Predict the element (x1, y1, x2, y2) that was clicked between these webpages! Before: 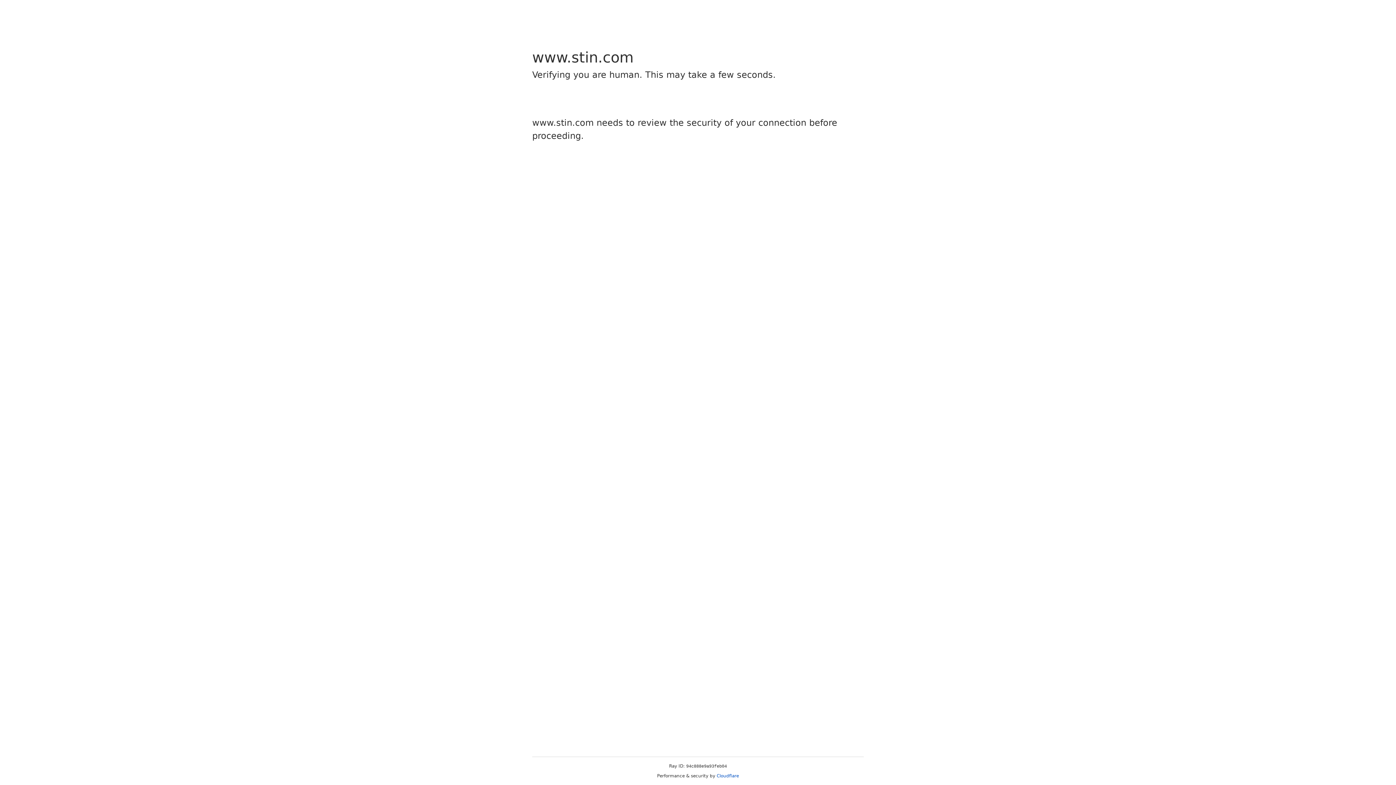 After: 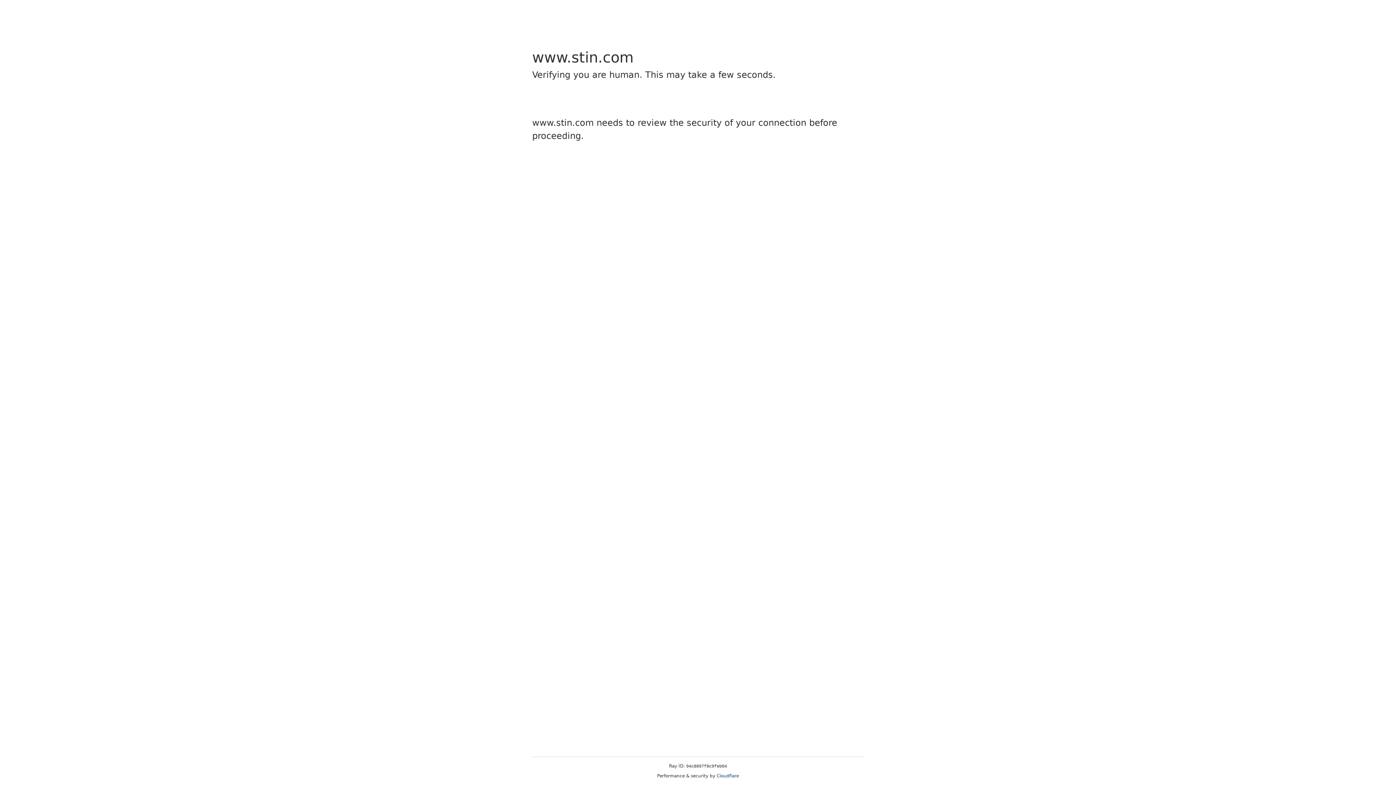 Action: label: Cloudflare bbox: (716, 773, 739, 778)